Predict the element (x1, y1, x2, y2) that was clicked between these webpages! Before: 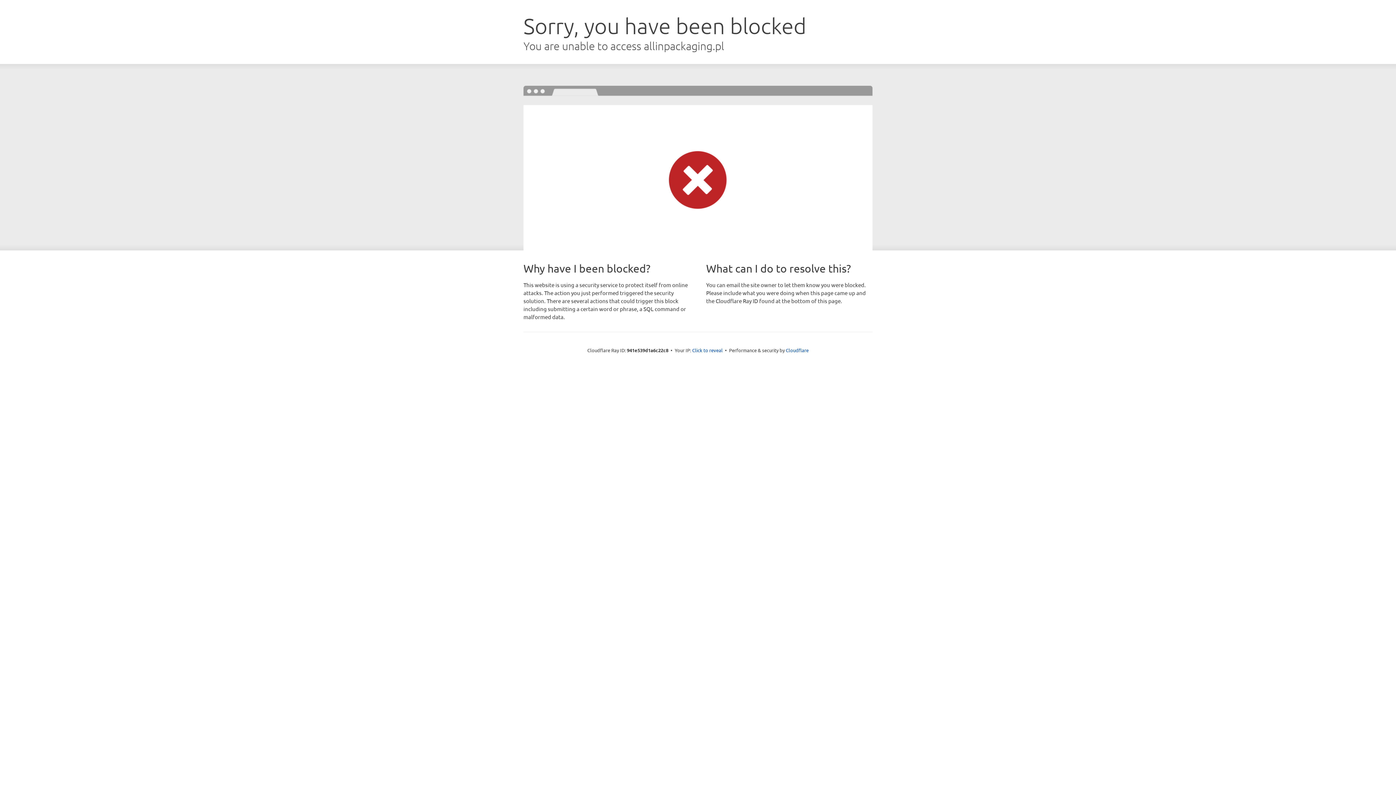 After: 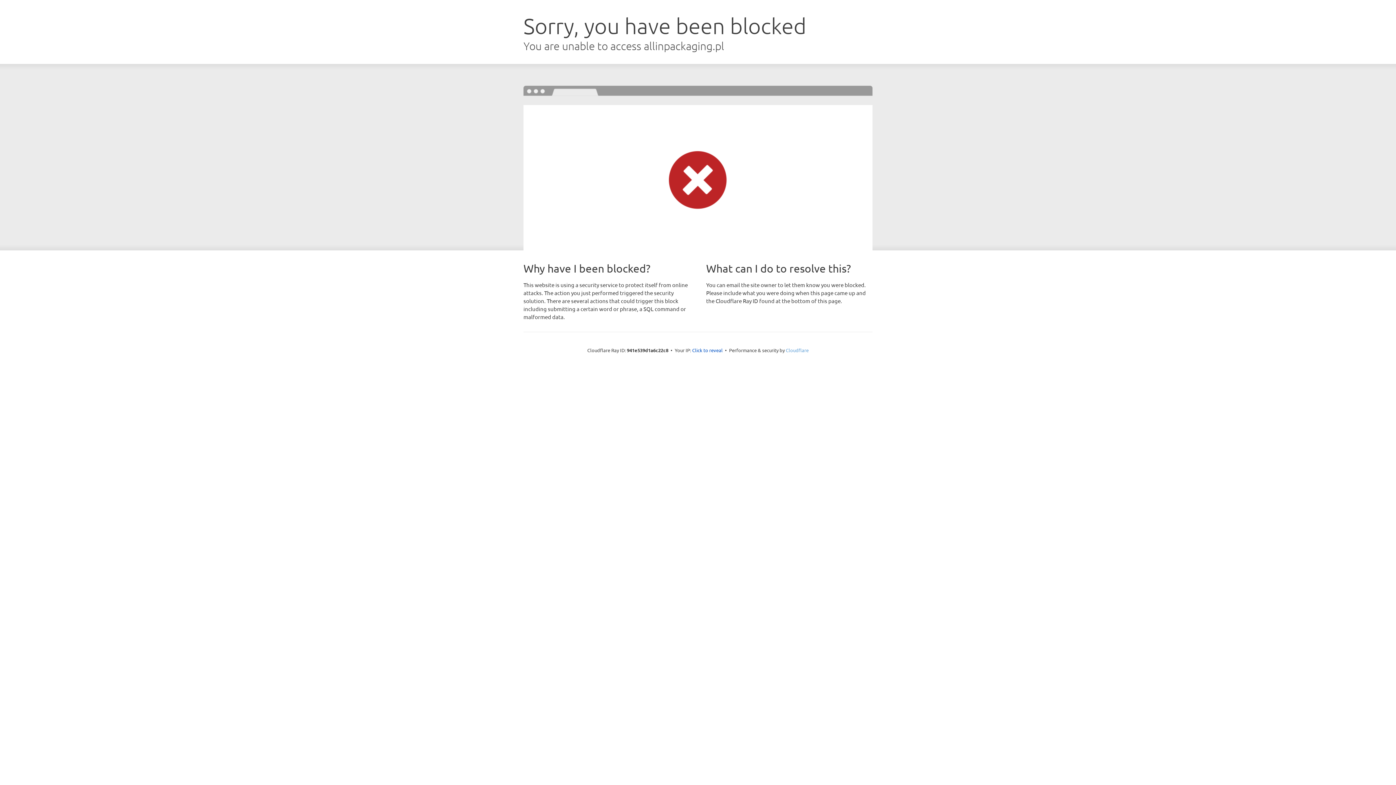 Action: label: Cloudflare bbox: (786, 347, 808, 353)